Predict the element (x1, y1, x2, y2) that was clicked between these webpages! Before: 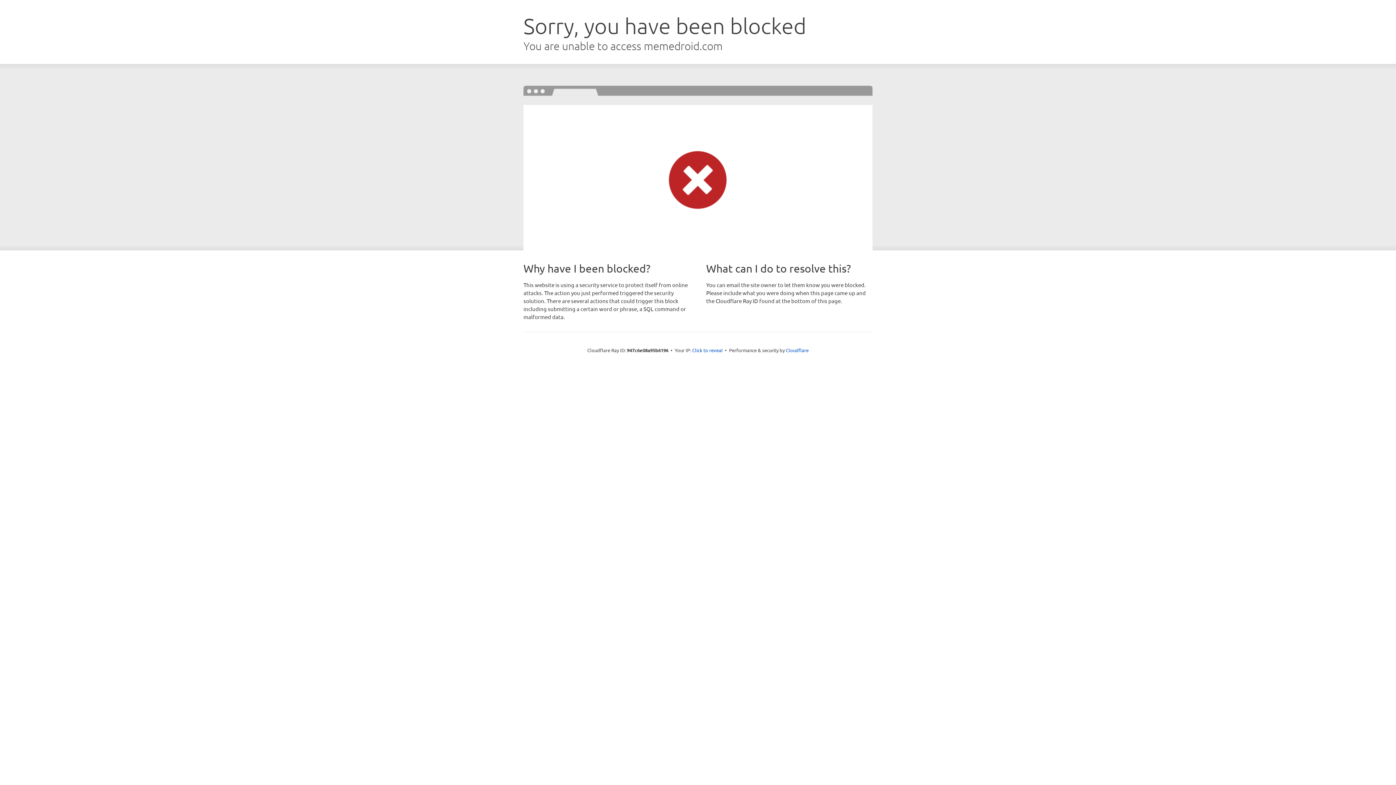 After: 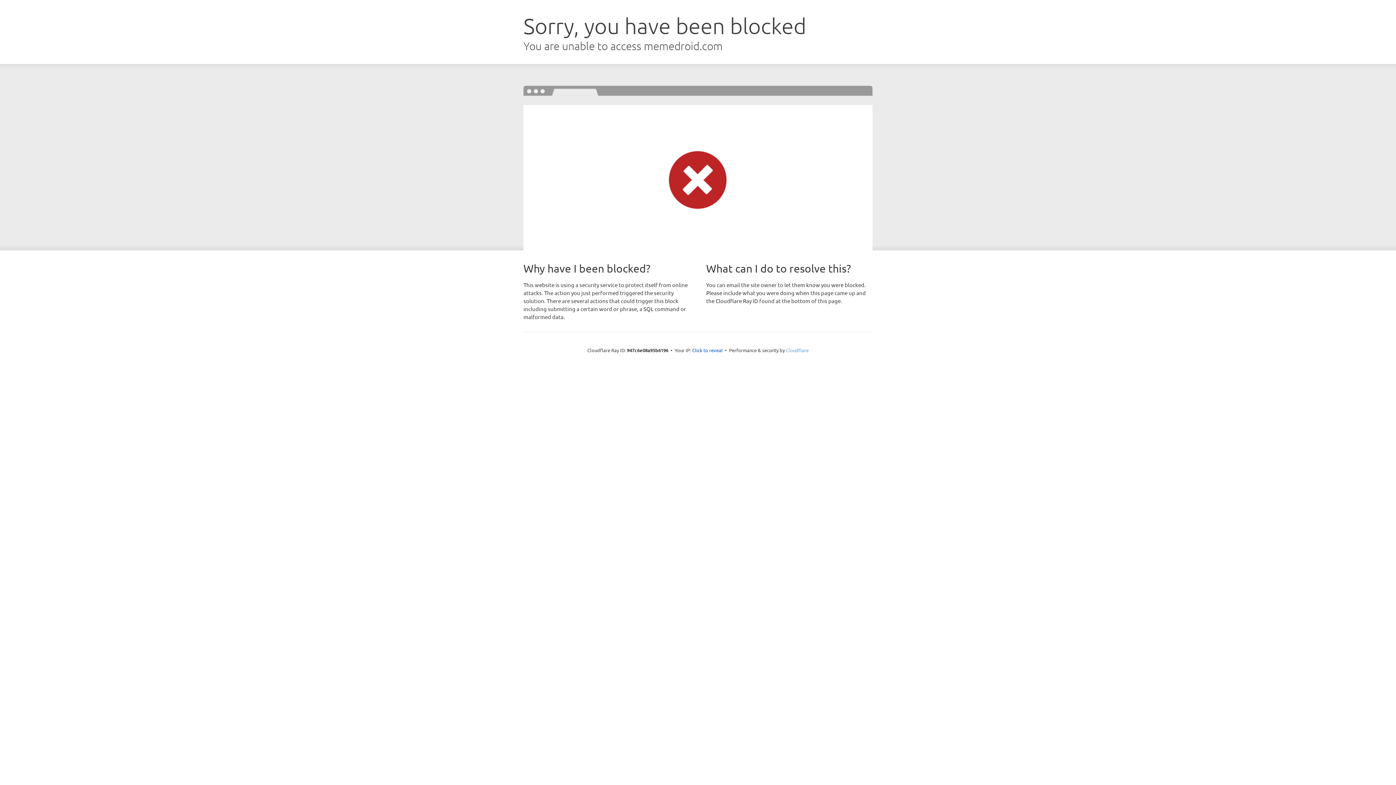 Action: bbox: (786, 347, 808, 353) label: Cloudflare